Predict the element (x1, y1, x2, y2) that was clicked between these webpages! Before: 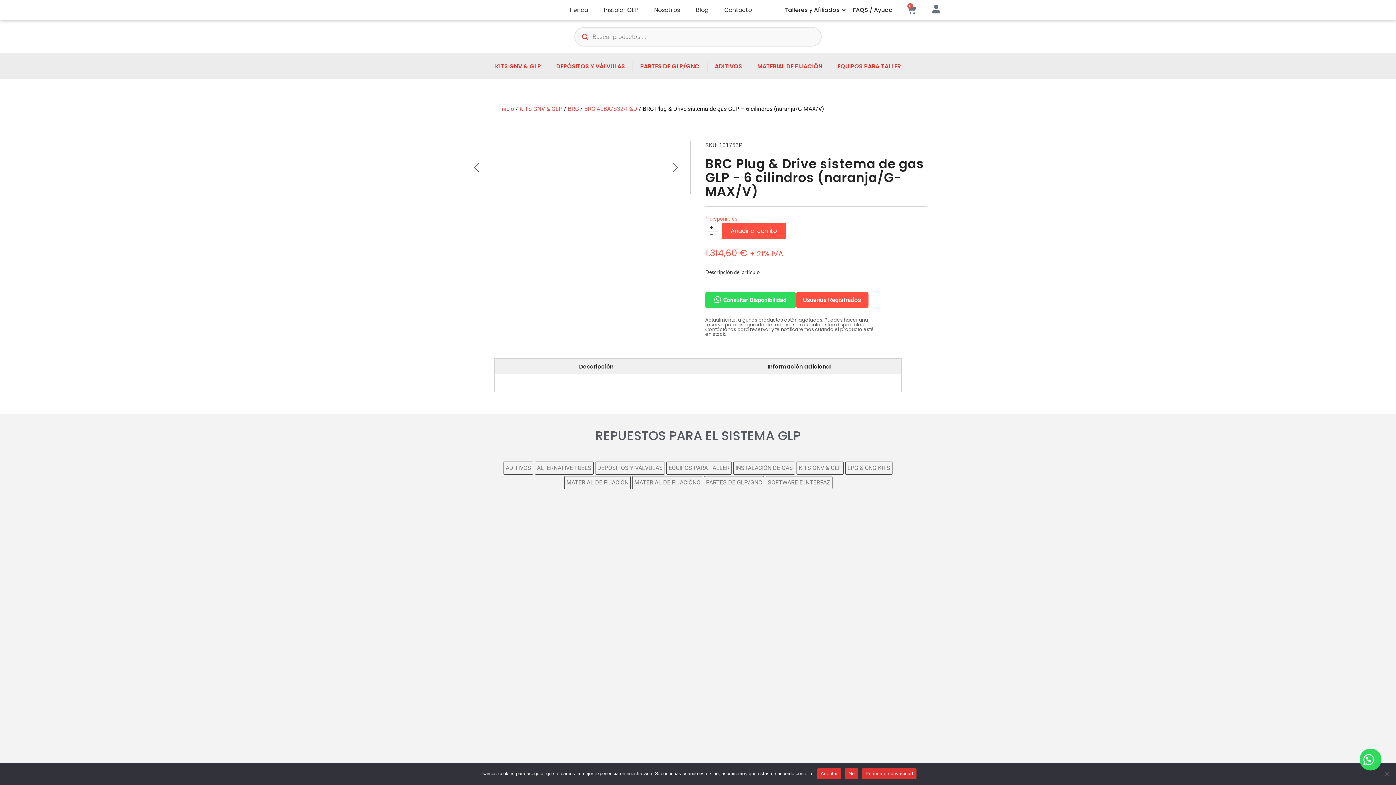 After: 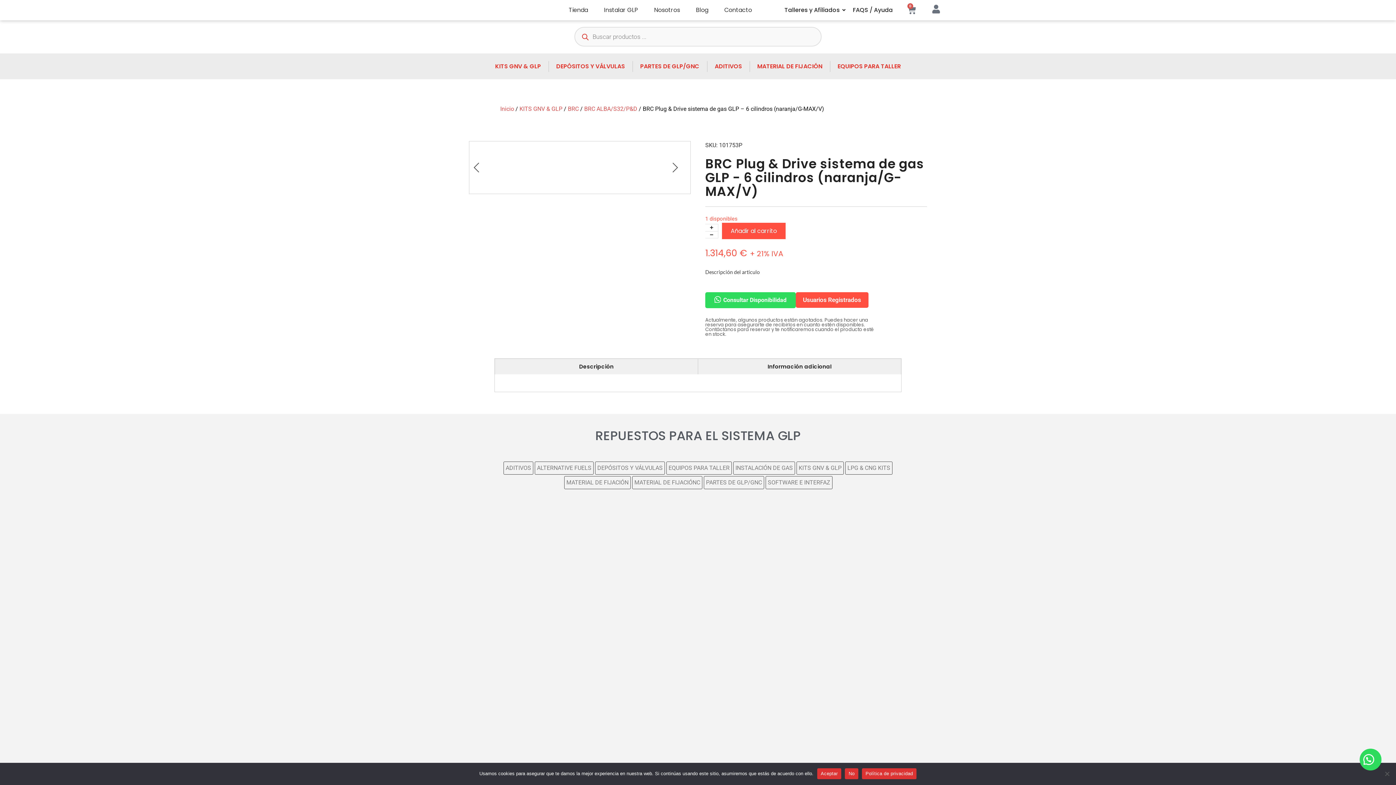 Action: label: Política de privacidad bbox: (862, 768, 916, 779)